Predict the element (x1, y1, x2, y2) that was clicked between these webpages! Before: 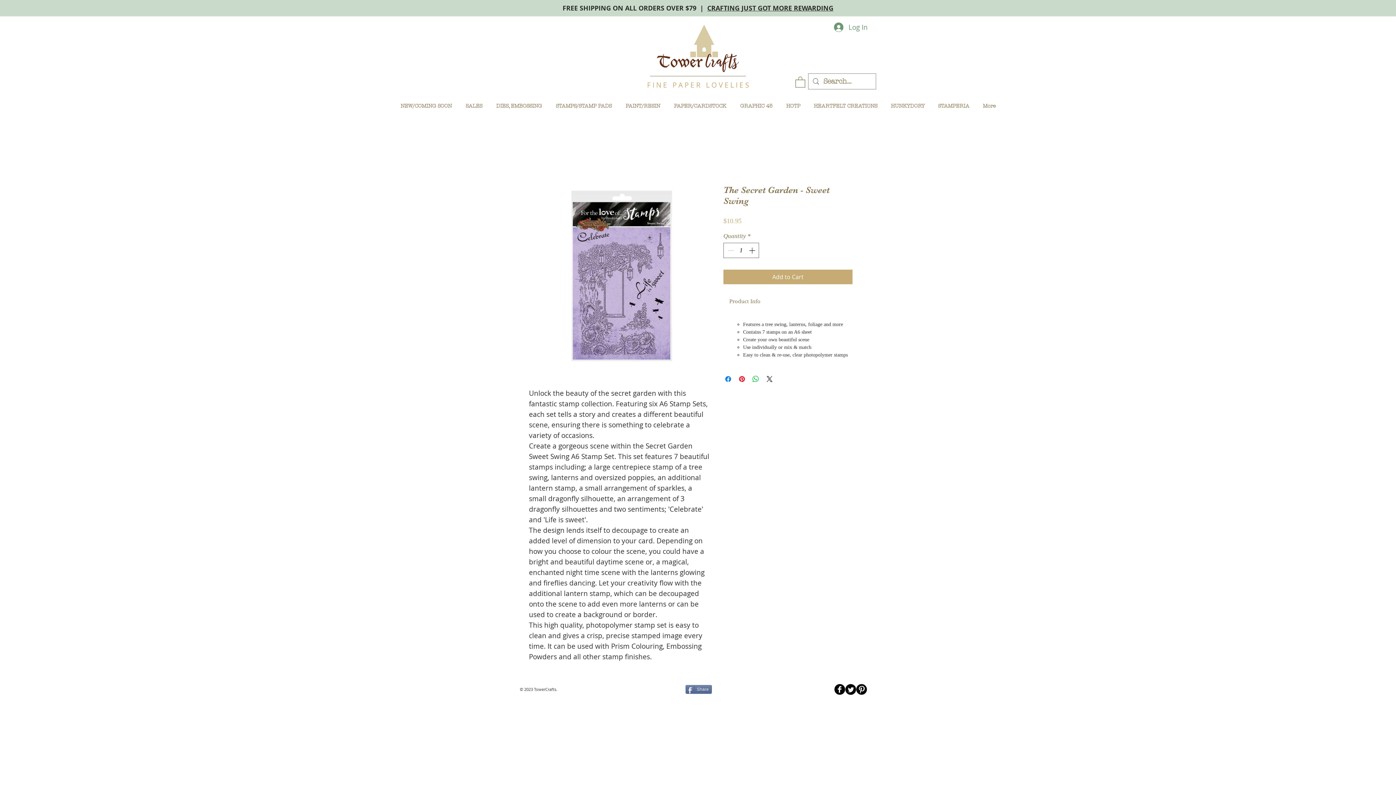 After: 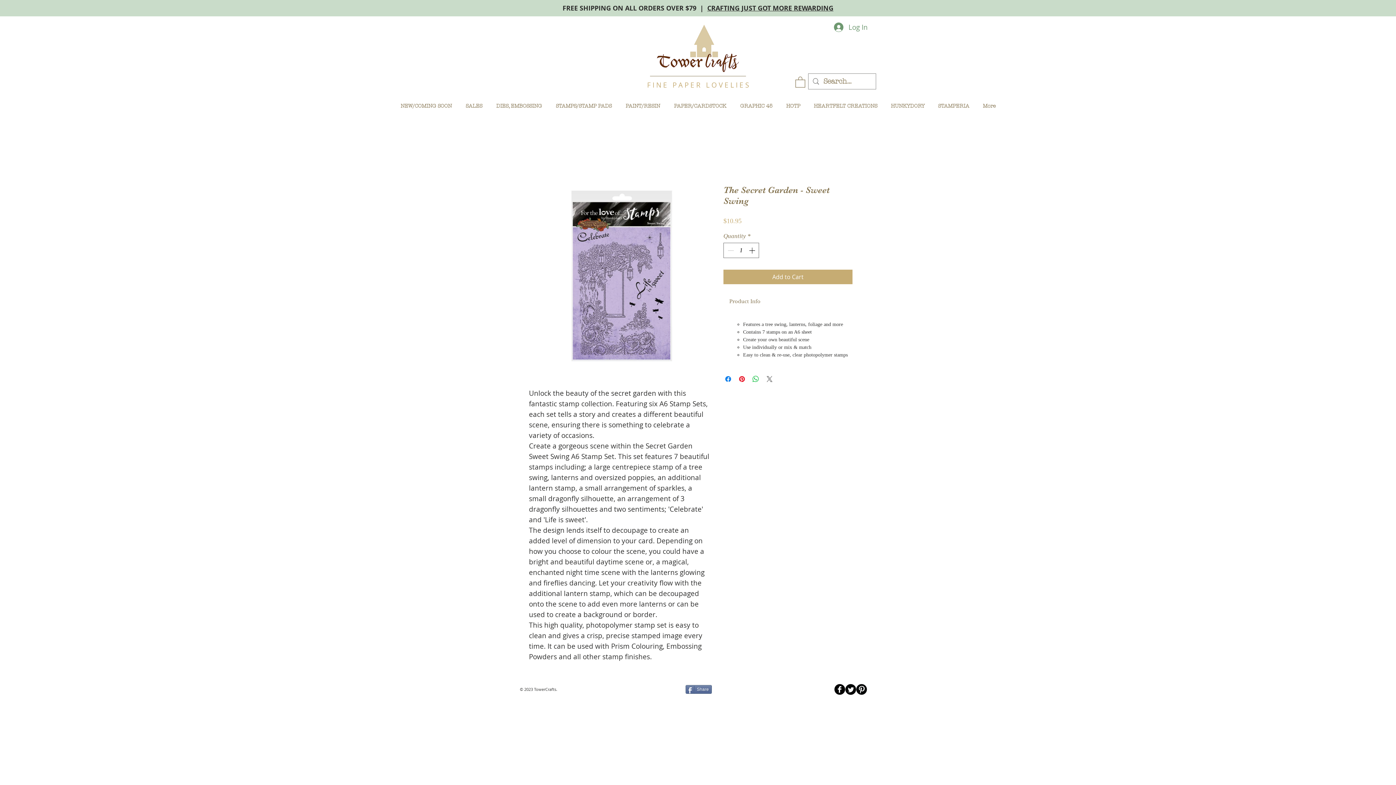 Action: bbox: (765, 374, 774, 383) label: Share on X